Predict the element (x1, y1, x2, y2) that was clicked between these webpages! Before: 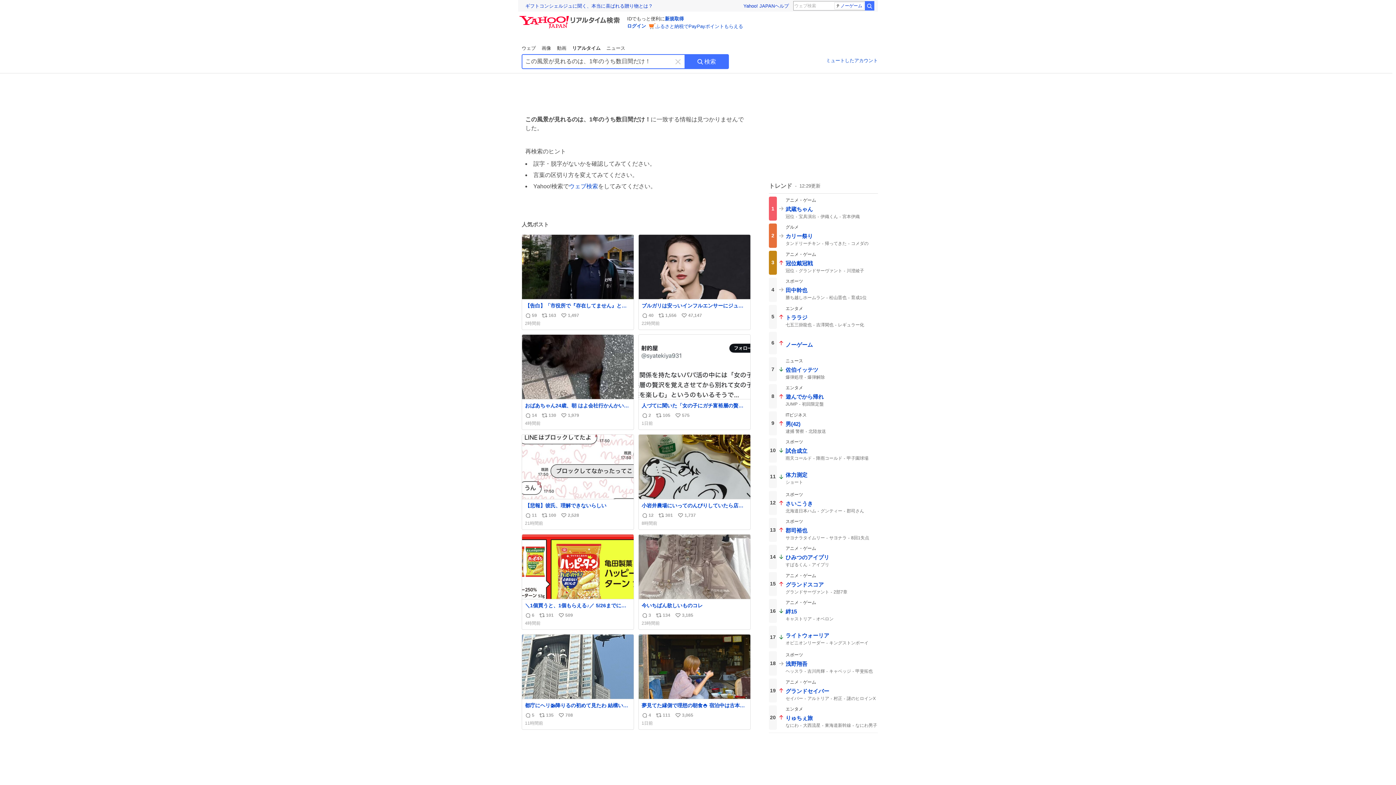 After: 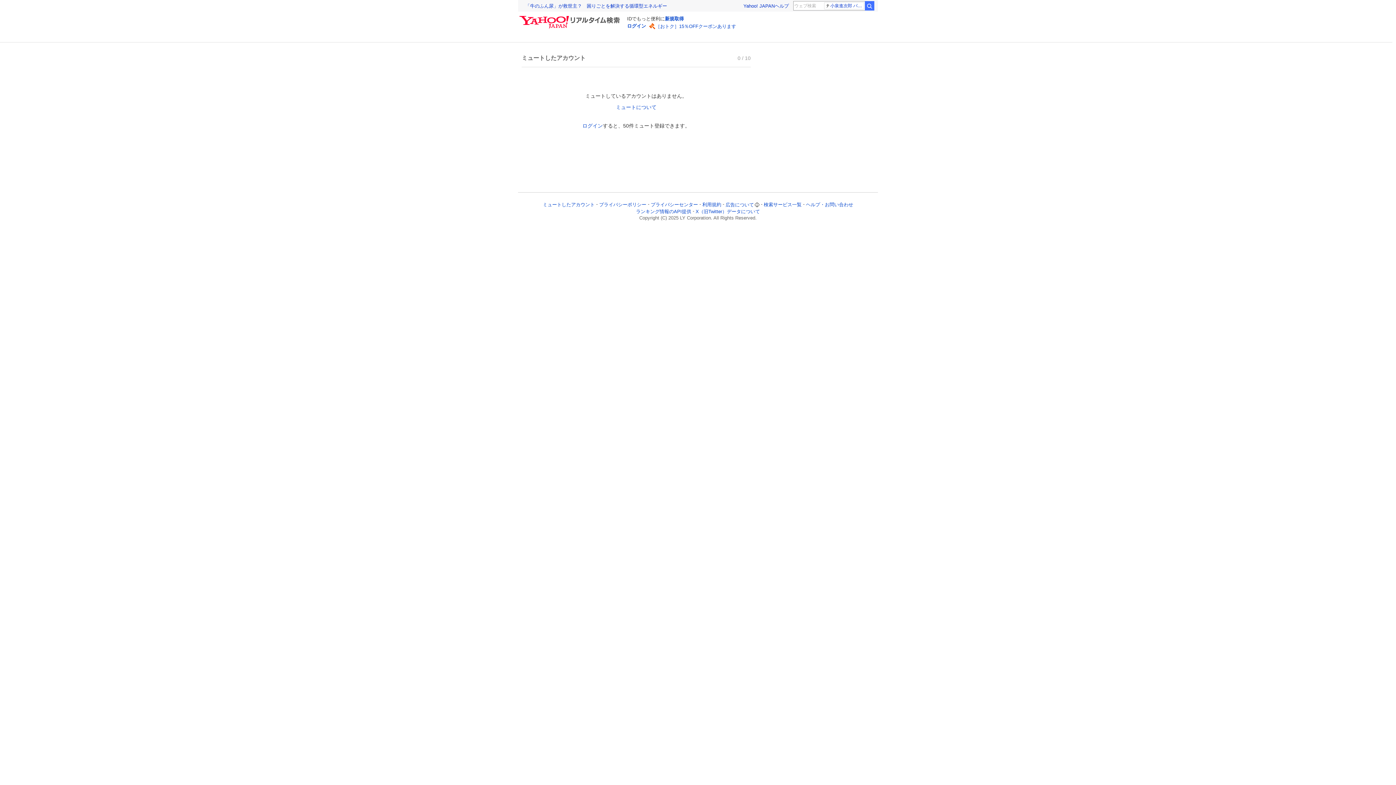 Action: label: ミュートしたアカウント bbox: (826, 56, 878, 64)